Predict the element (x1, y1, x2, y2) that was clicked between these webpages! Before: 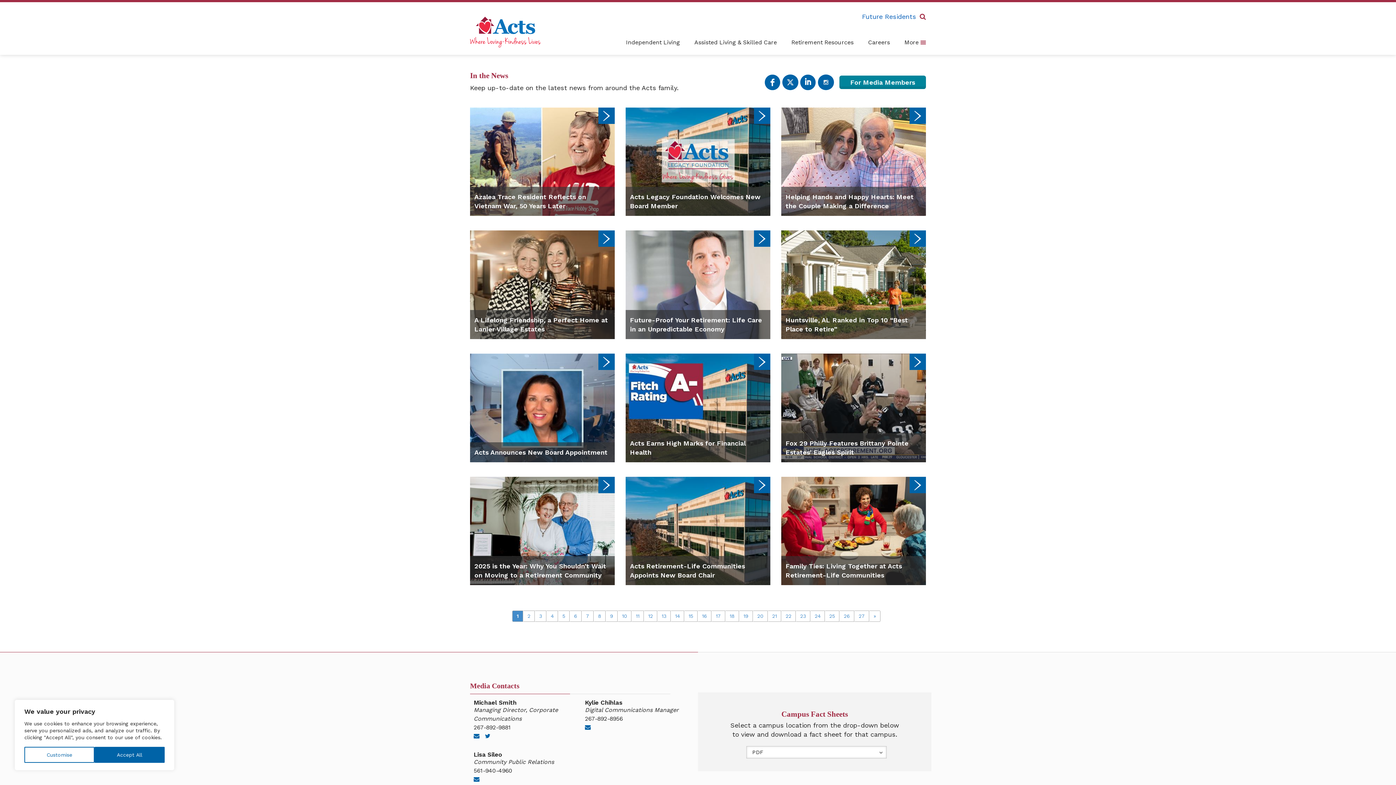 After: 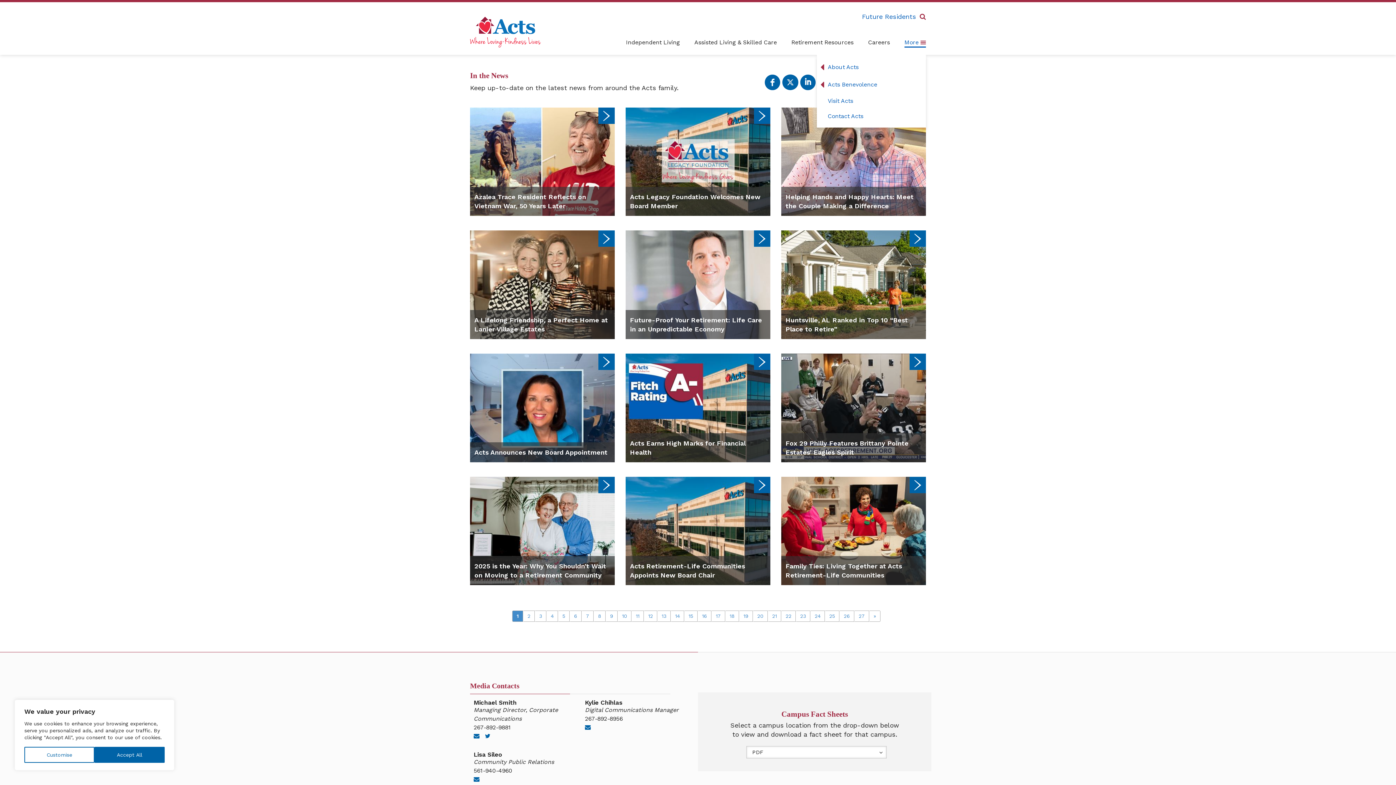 Action: label: More  bbox: (904, 38, 926, 46)